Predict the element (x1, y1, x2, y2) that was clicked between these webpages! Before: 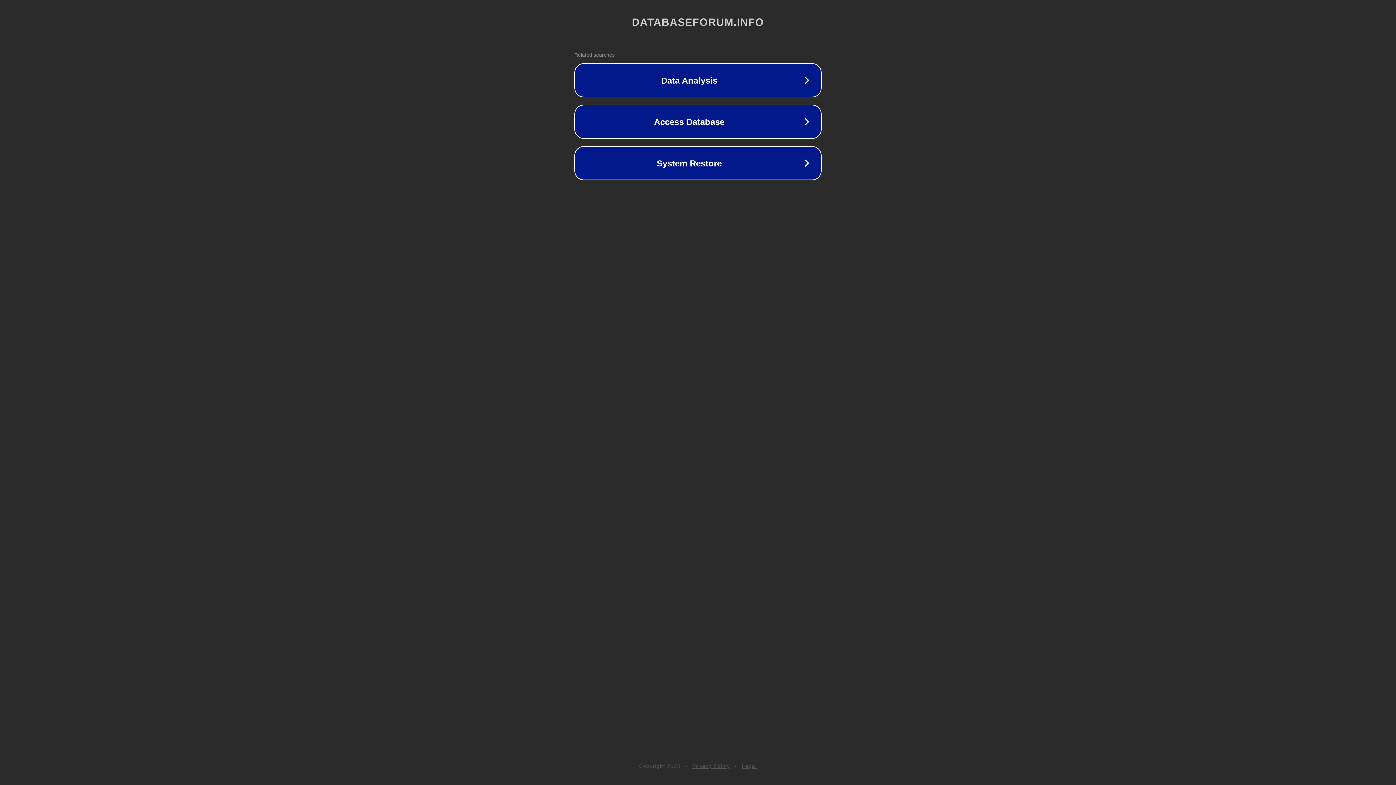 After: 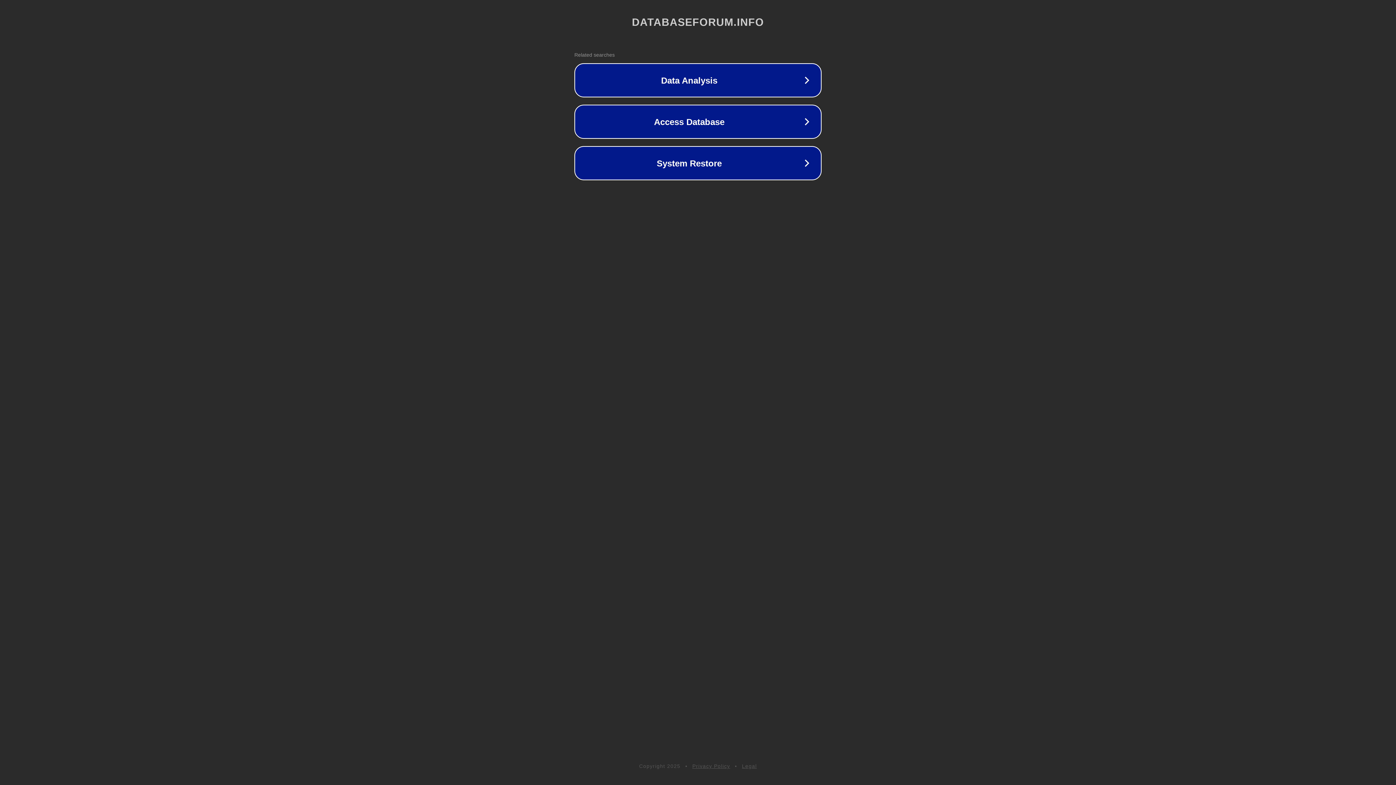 Action: bbox: (692, 763, 730, 769) label: Privacy Policy